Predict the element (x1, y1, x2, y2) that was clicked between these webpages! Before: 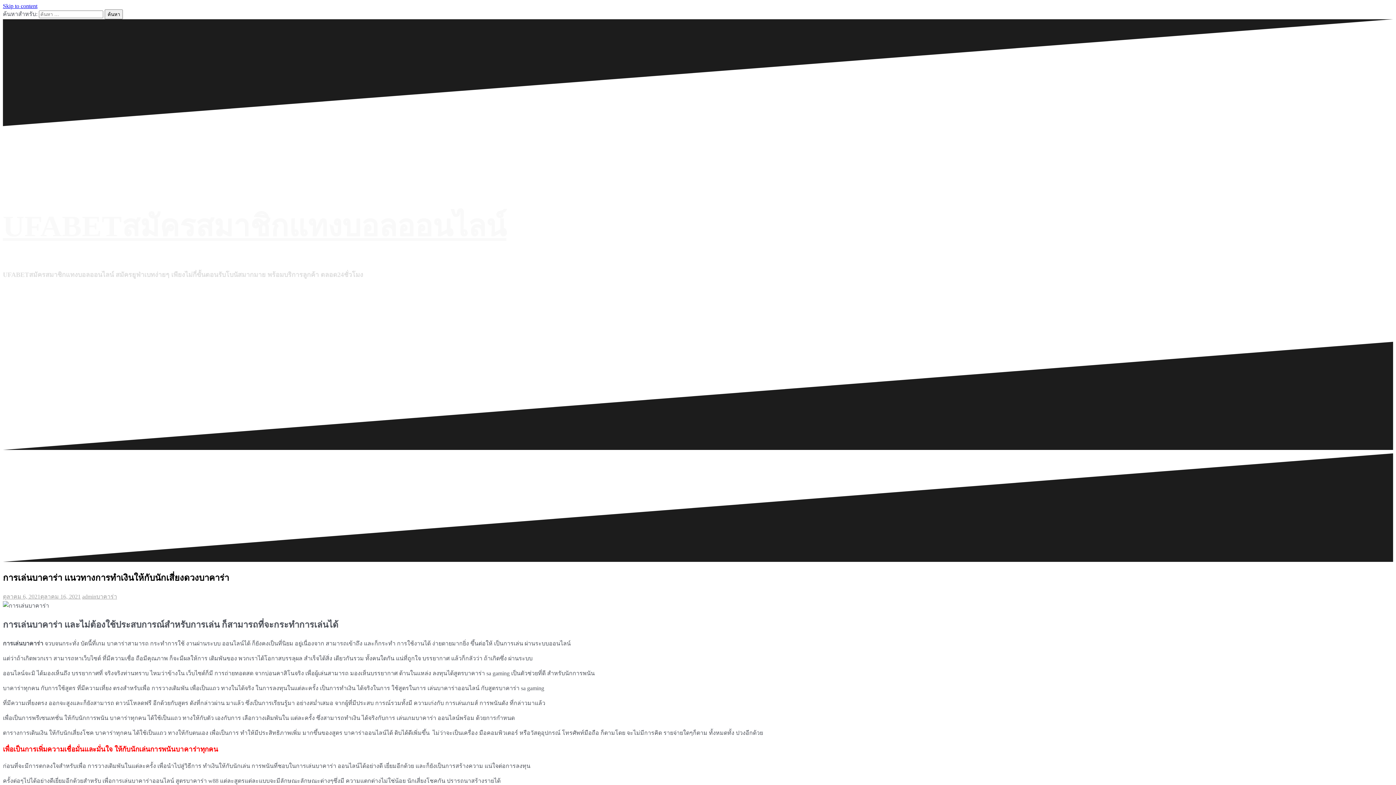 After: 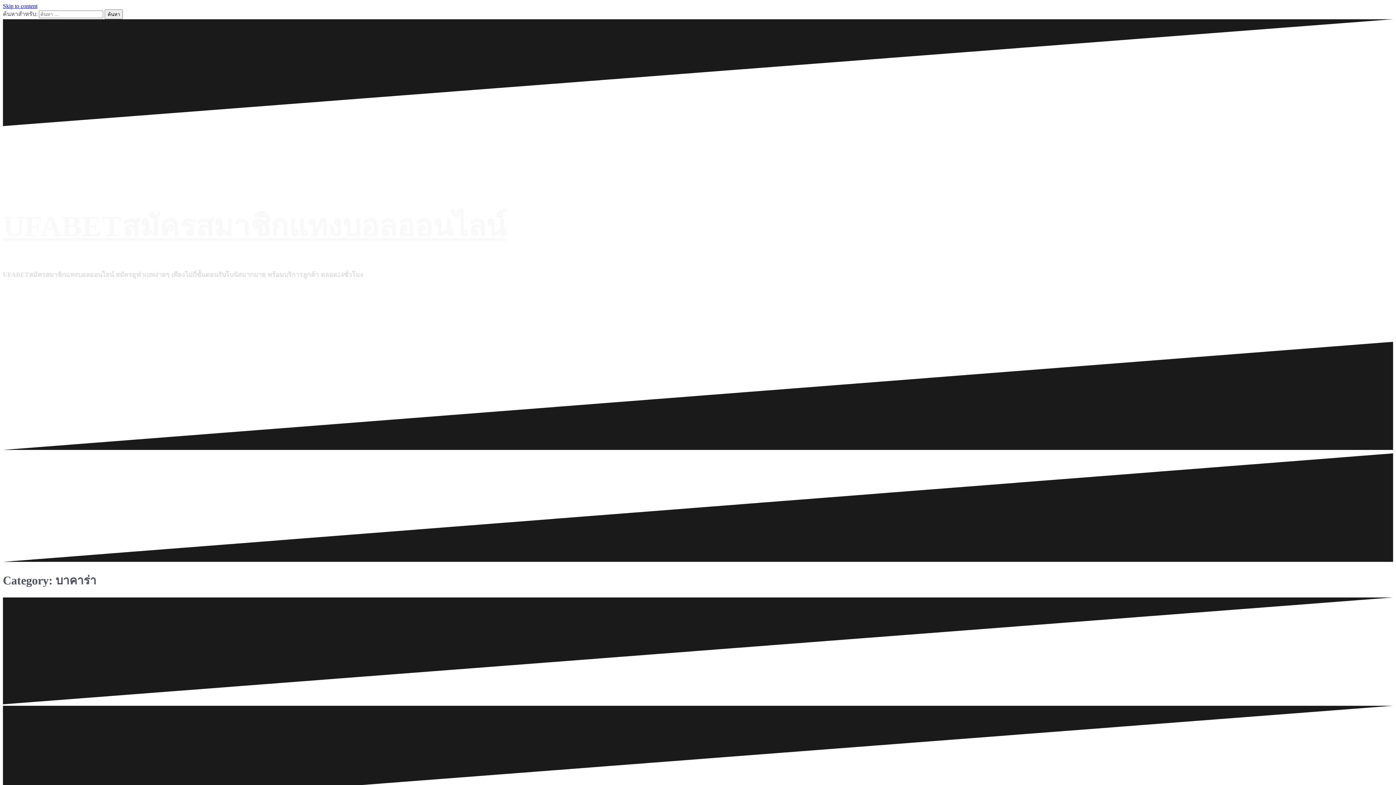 Action: label: บาคาร่า bbox: (96, 593, 117, 599)